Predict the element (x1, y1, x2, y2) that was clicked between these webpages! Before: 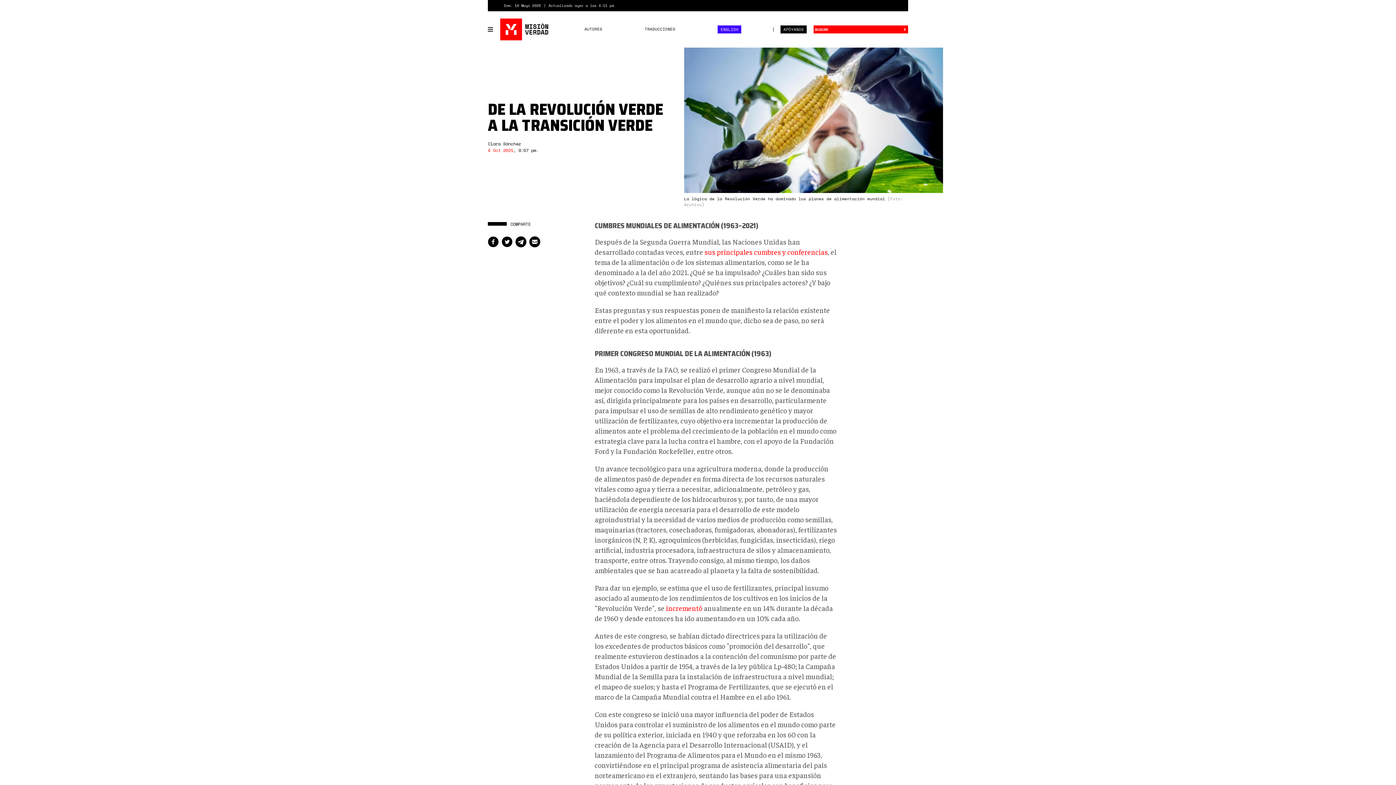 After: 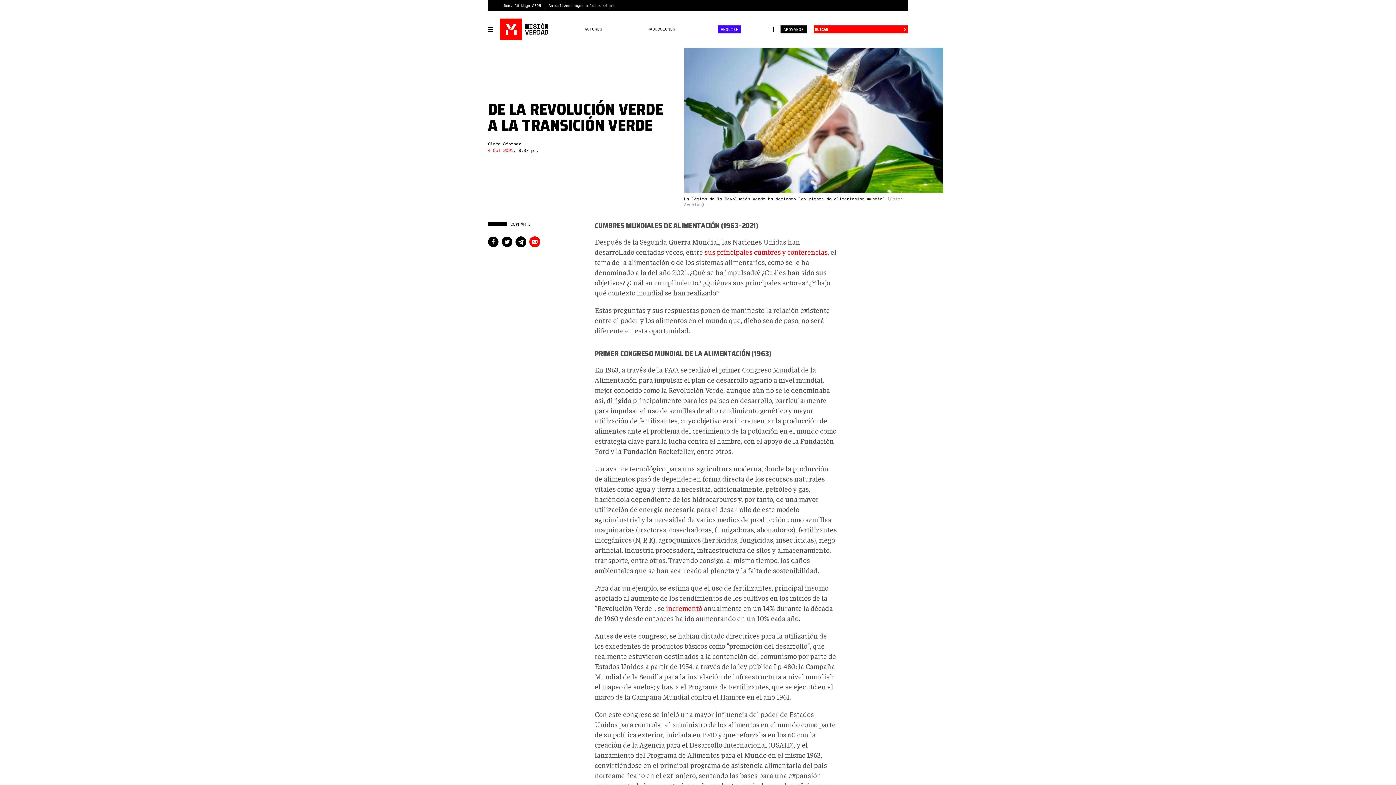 Action: bbox: (529, 233, 540, 250)